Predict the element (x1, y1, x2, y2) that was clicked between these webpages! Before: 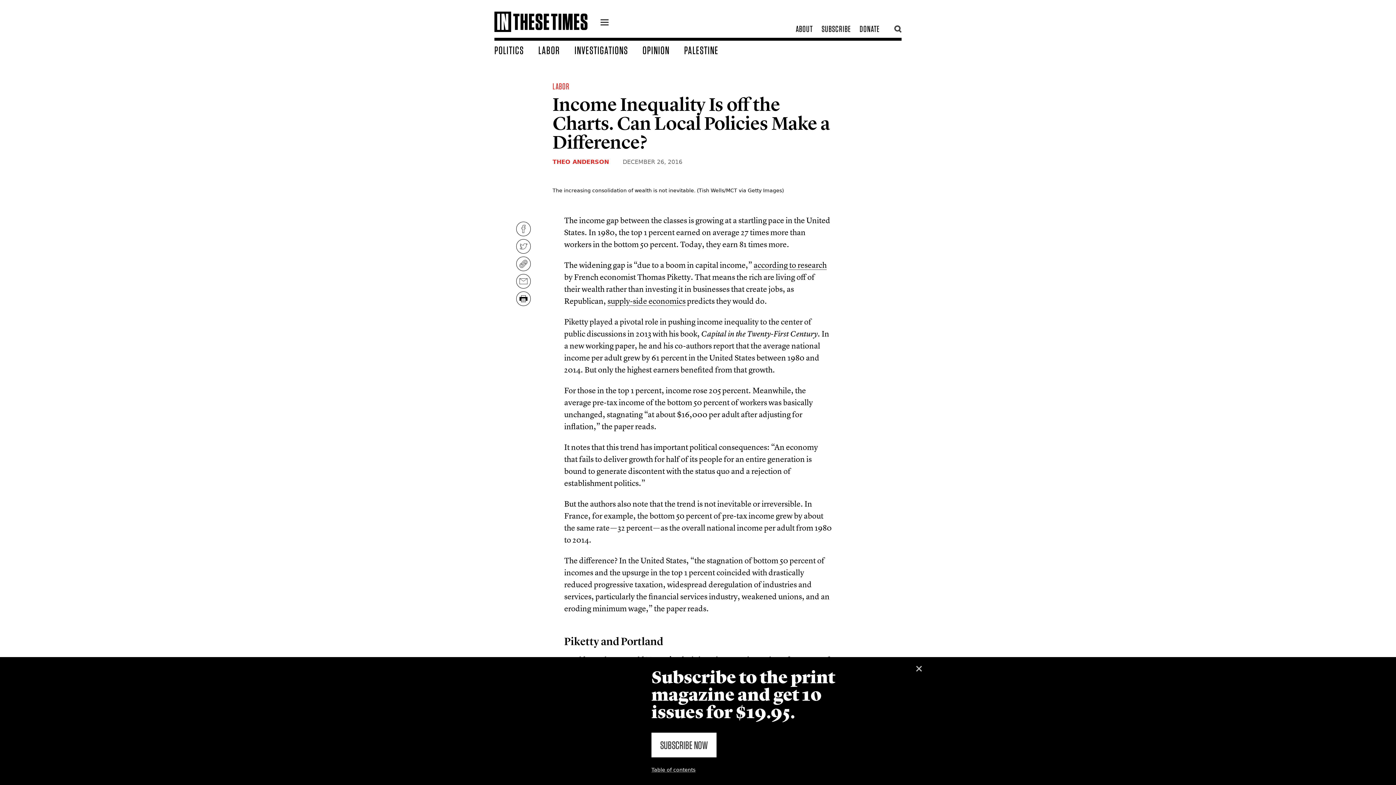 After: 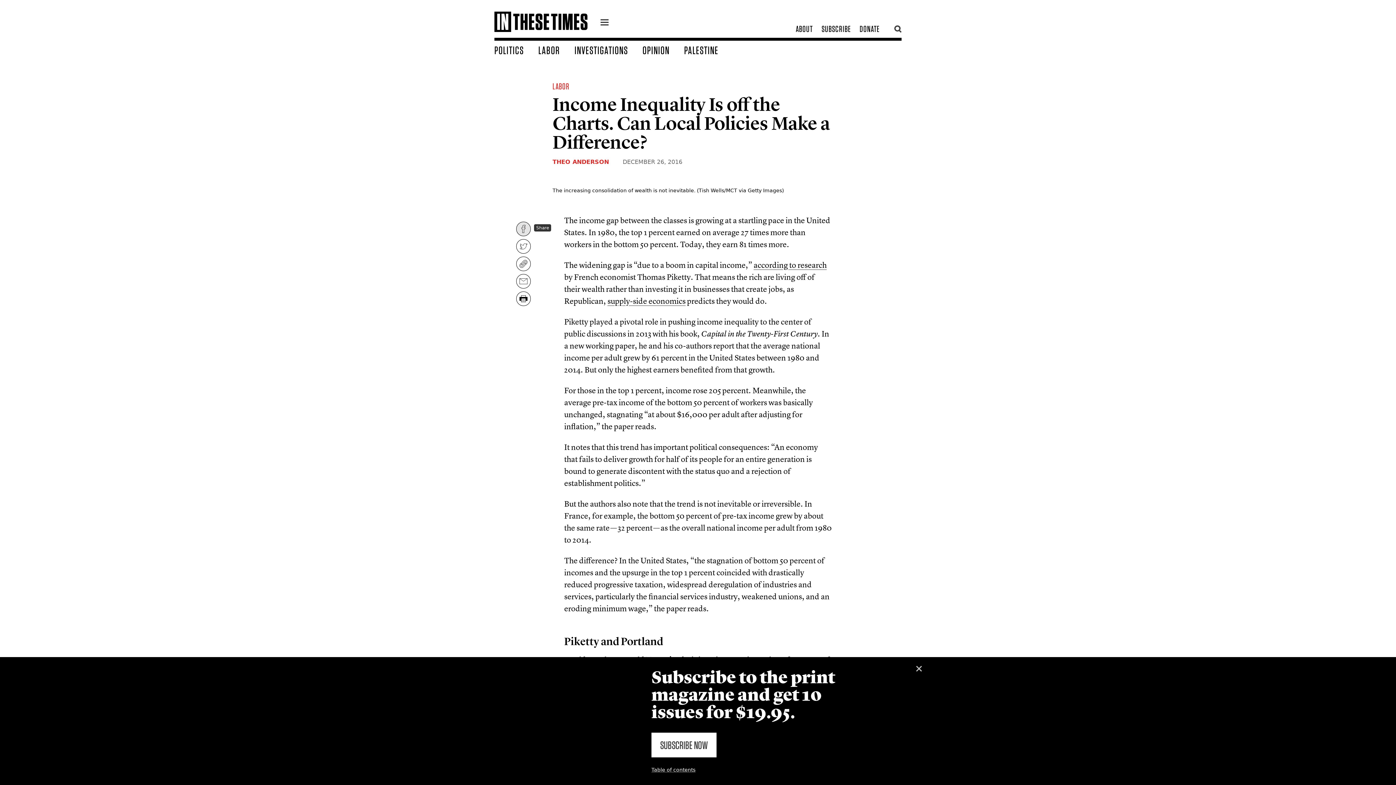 Action: bbox: (516, 221, 530, 236)